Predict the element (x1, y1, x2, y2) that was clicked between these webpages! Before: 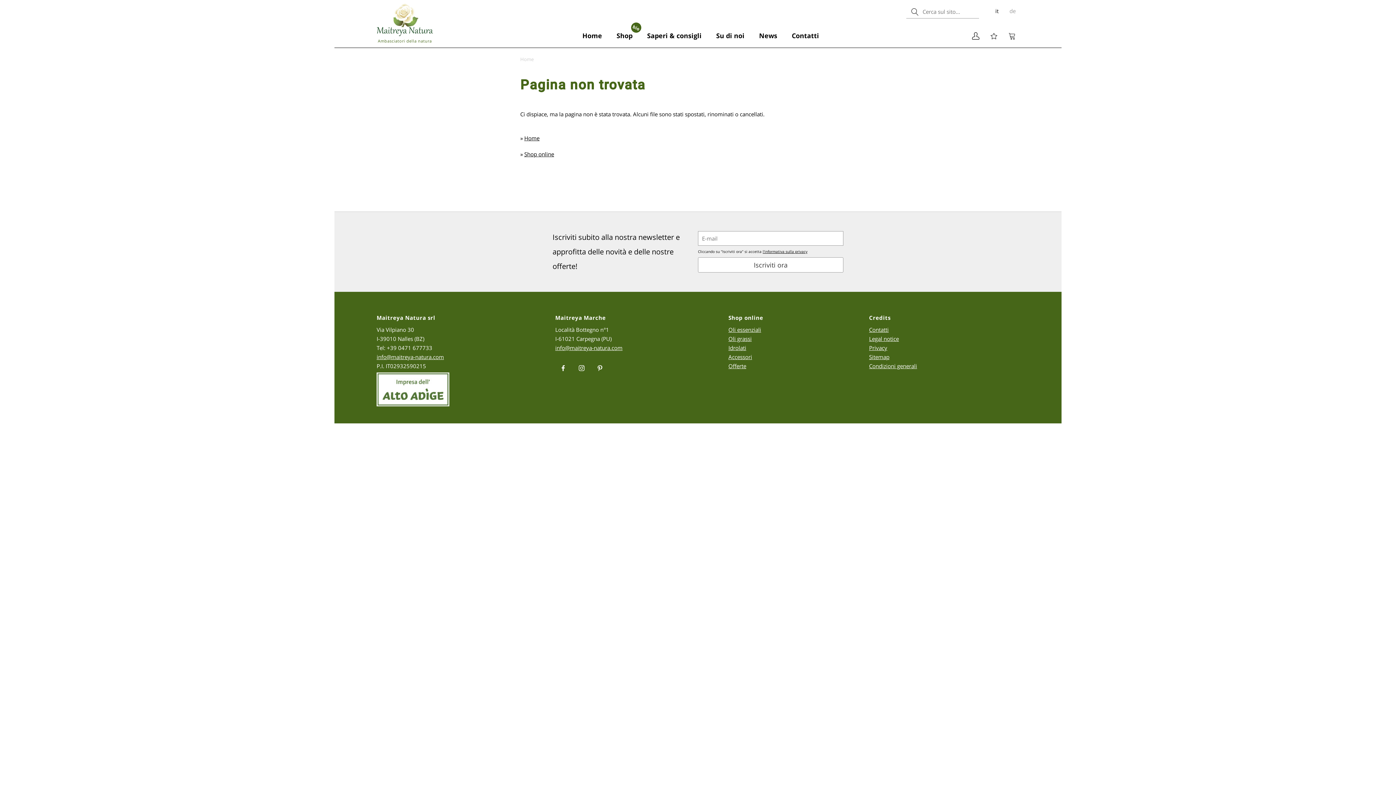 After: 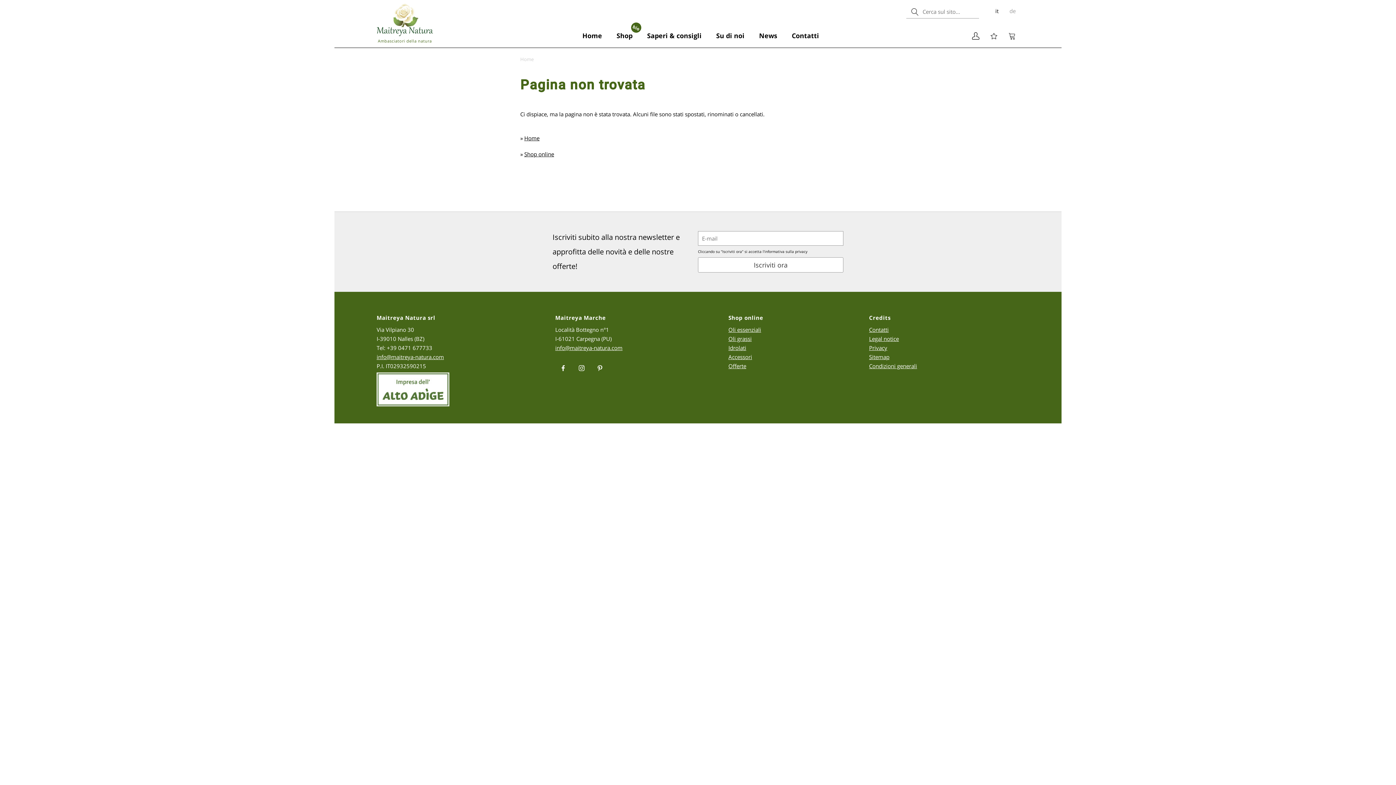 Action: bbox: (762, 249, 807, 254) label: l'informativa sulla privacy